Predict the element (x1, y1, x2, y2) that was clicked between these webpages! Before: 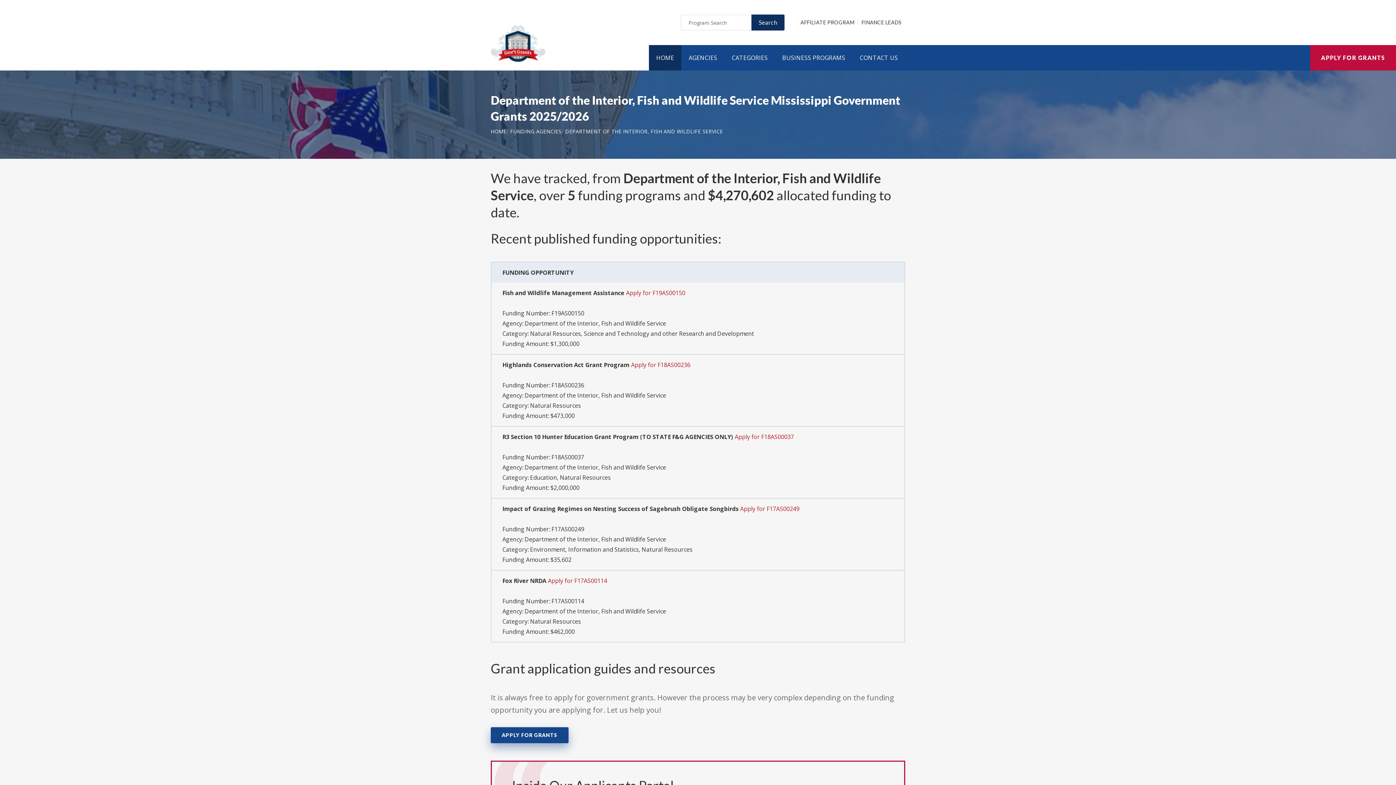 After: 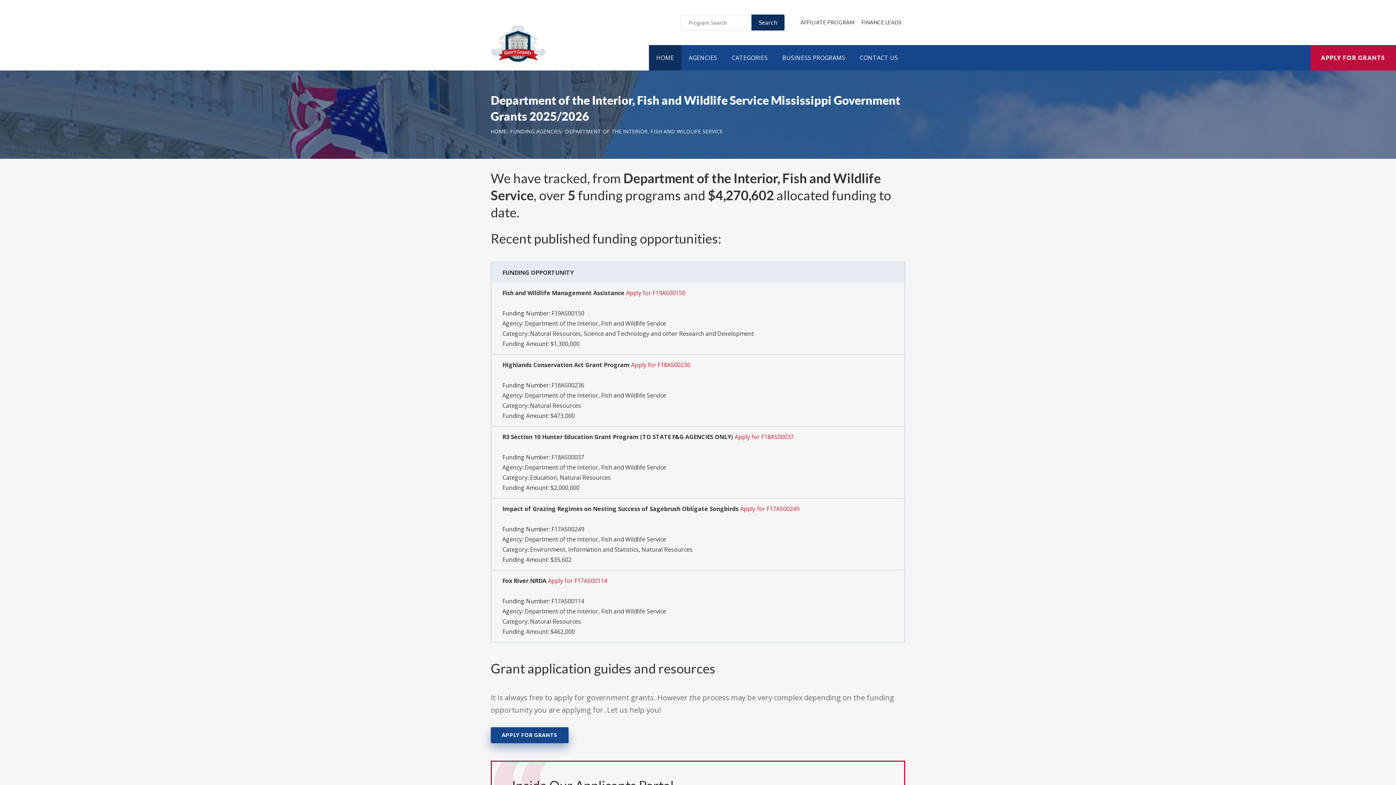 Action: label: Department of the Interior, Fish and Wildlife Service bbox: (524, 535, 666, 543)